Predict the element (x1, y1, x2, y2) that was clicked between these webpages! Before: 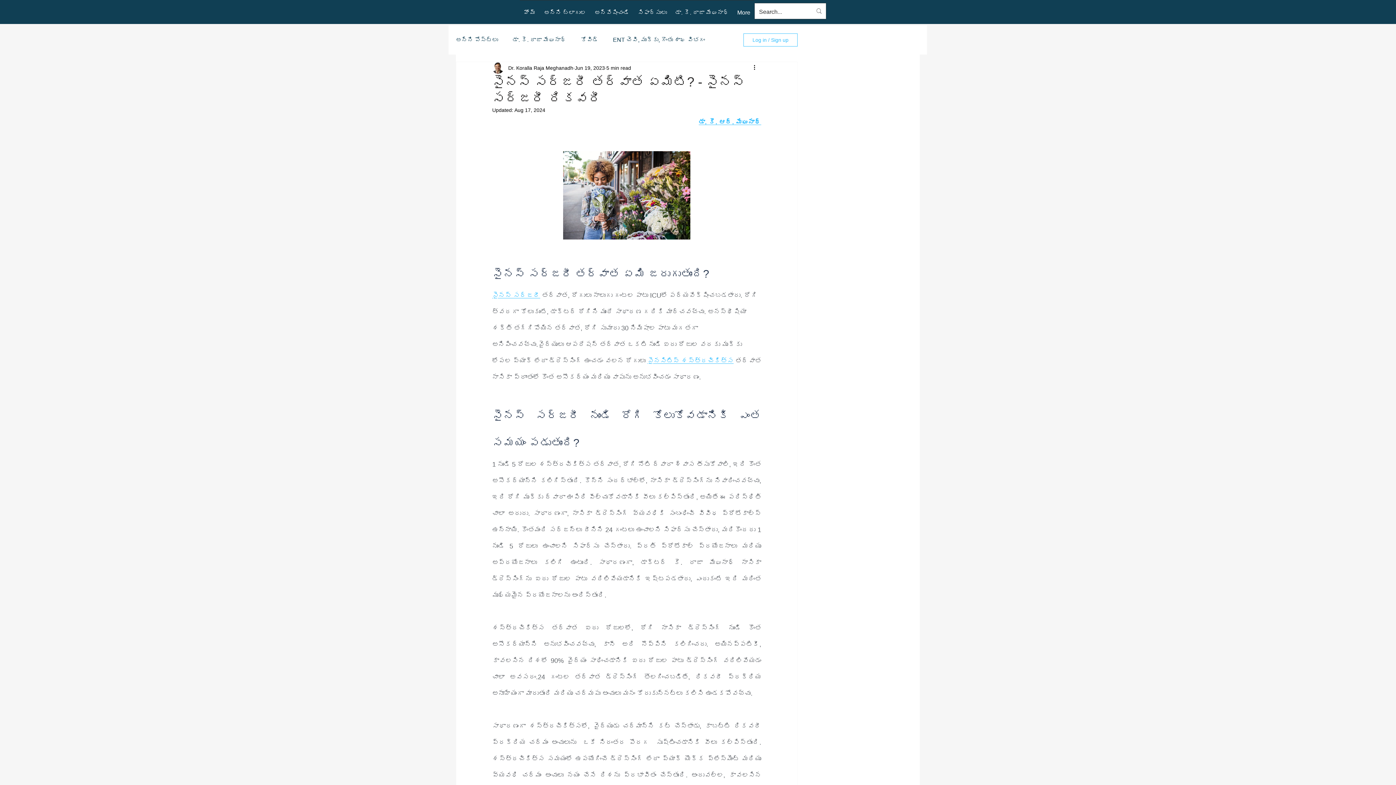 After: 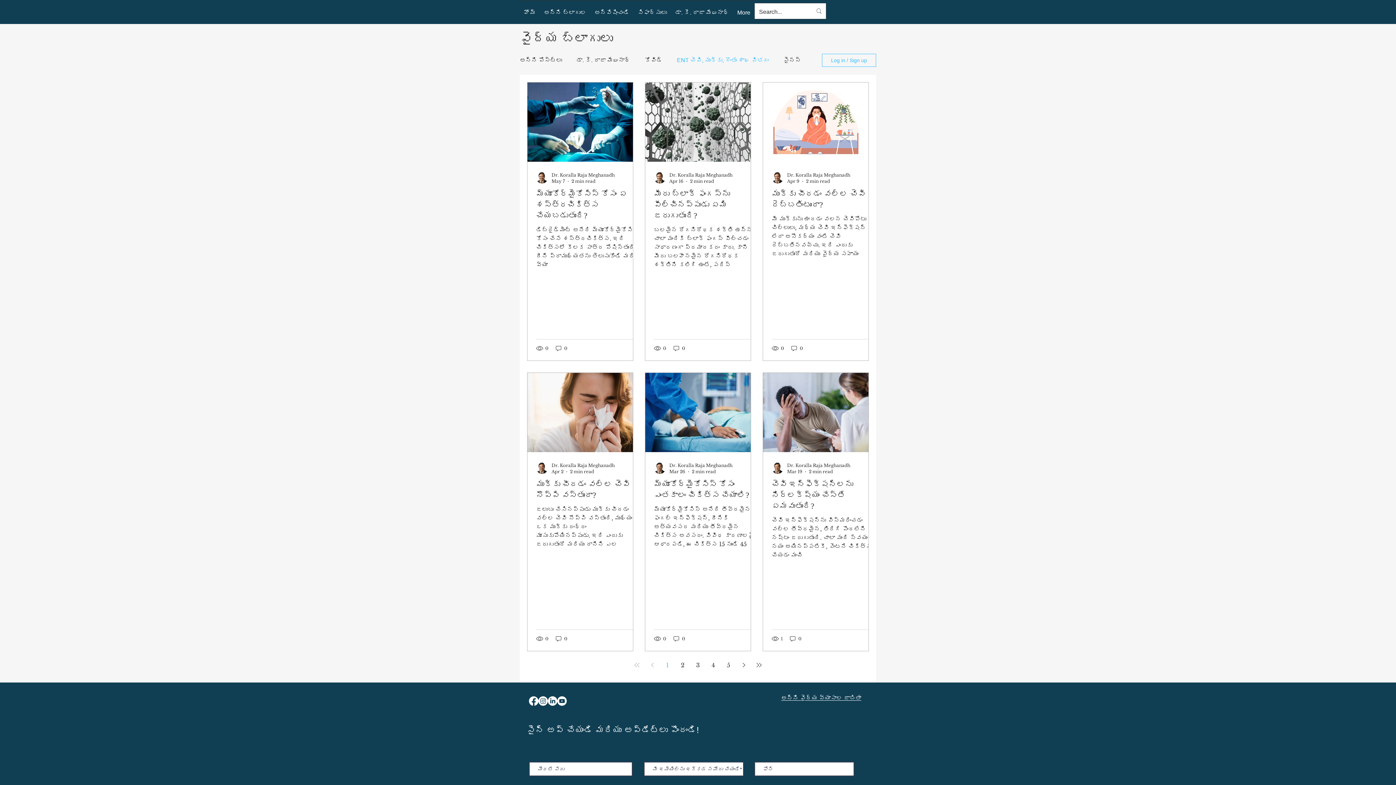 Action: bbox: (613, 34, 705, 45) label: ENT చెవి, ముక్కు, గొంతు శాఖ విభగం